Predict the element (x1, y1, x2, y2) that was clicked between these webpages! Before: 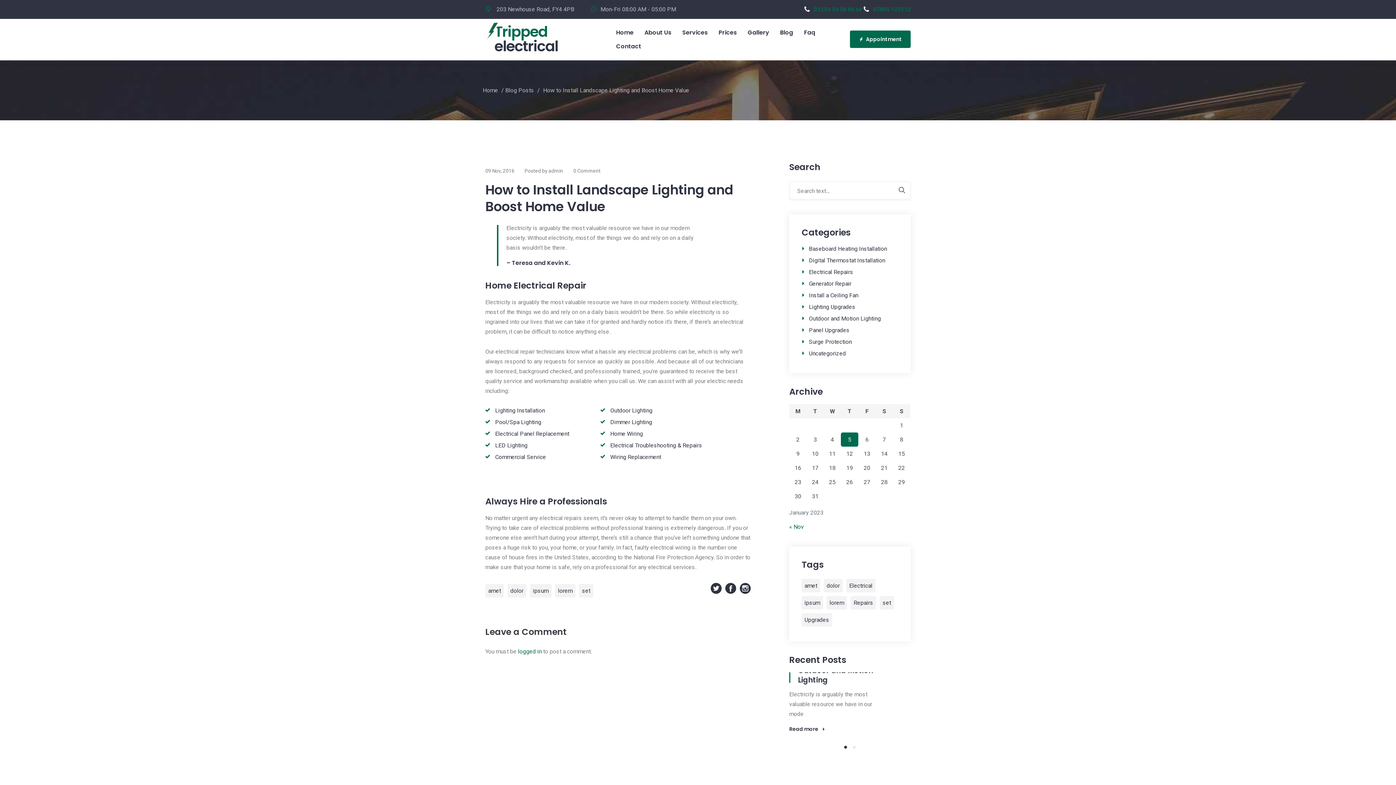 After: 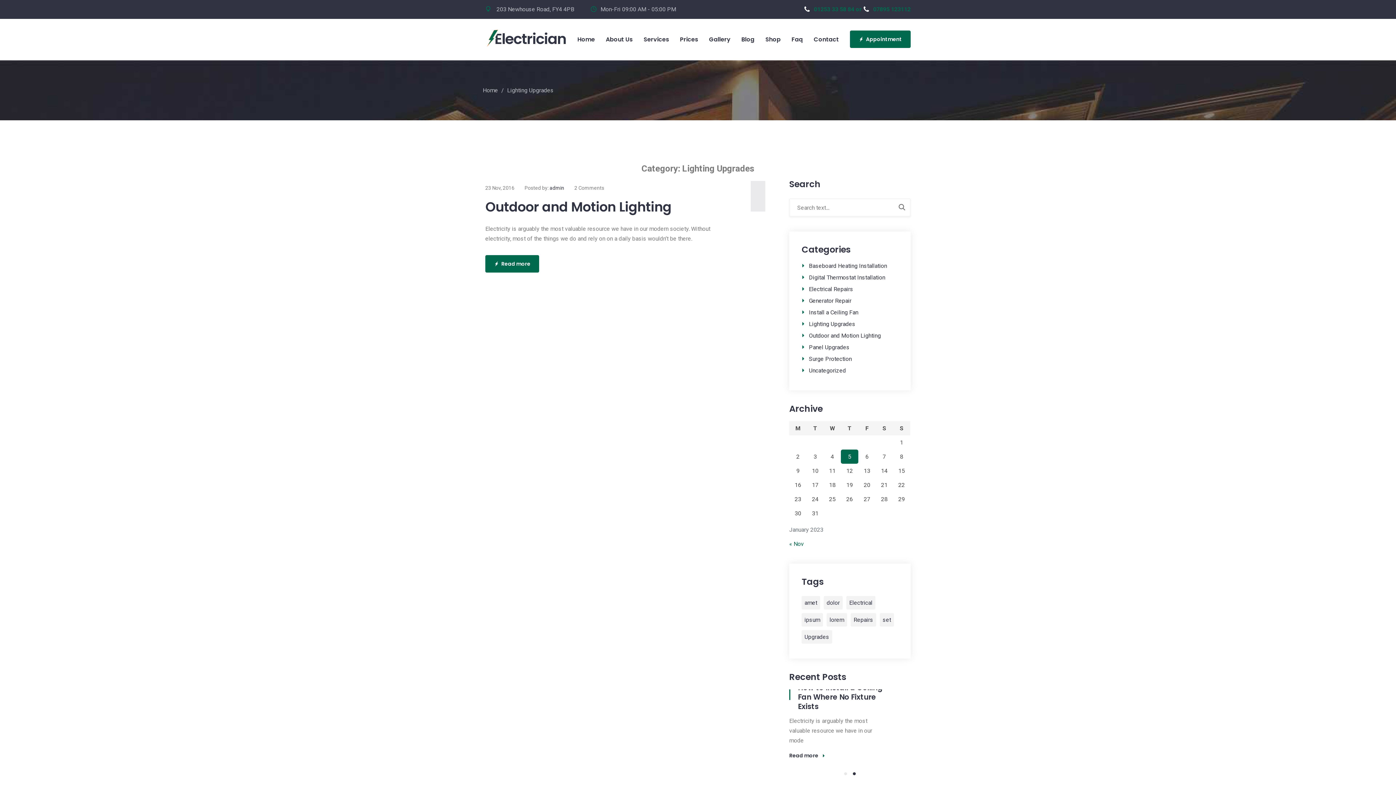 Action: bbox: (801, 302, 855, 312) label: Lighting Upgrades